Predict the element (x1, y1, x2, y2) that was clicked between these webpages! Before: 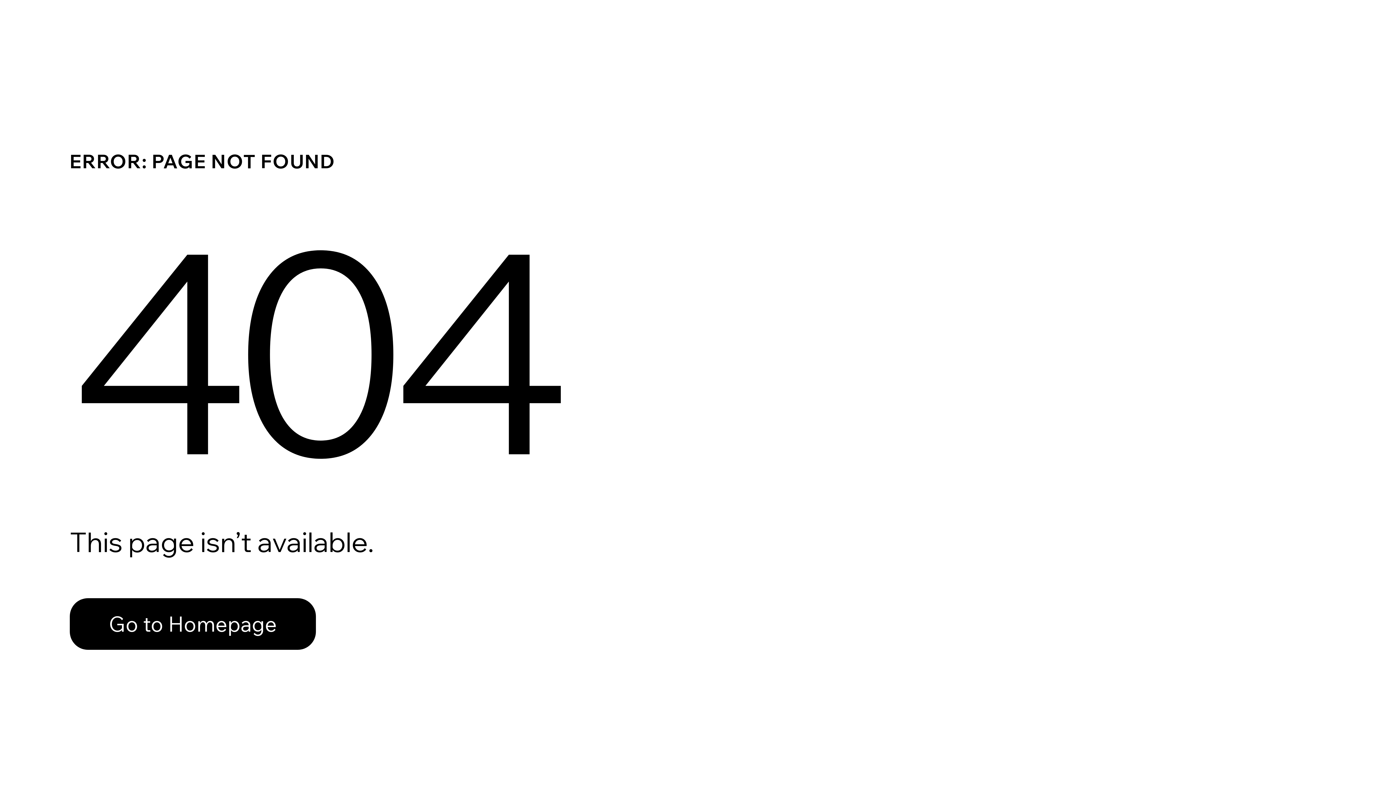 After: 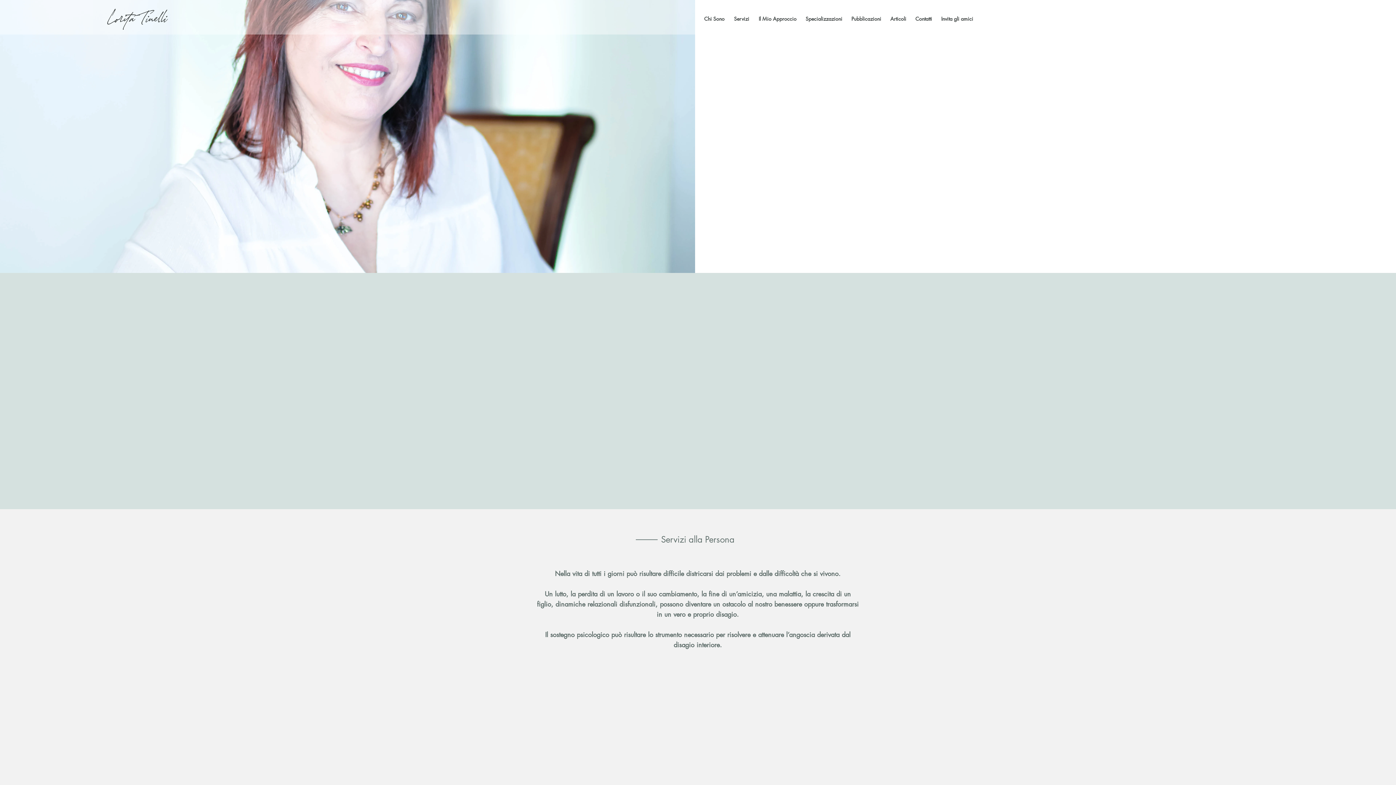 Action: label: Go to Homepage bbox: (69, 582, 768, 659)